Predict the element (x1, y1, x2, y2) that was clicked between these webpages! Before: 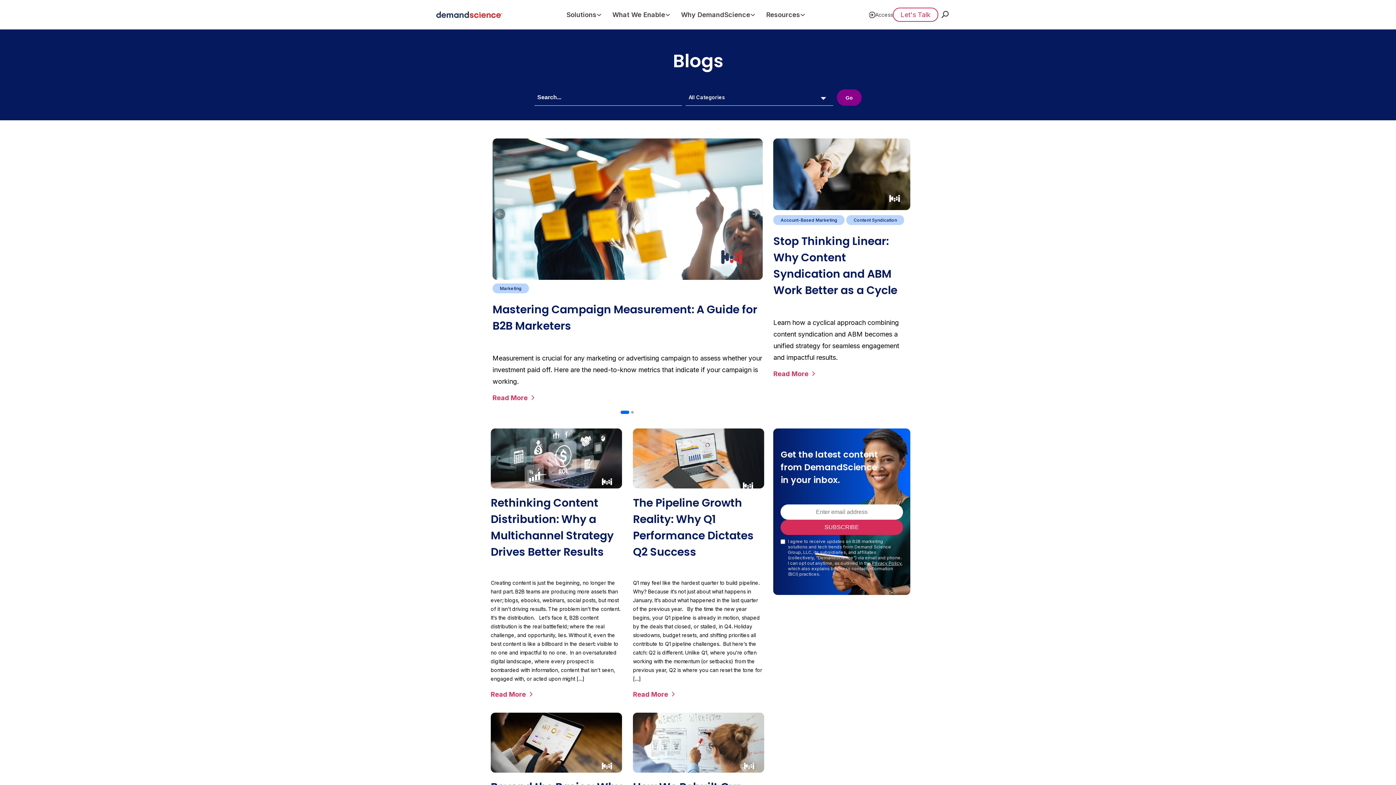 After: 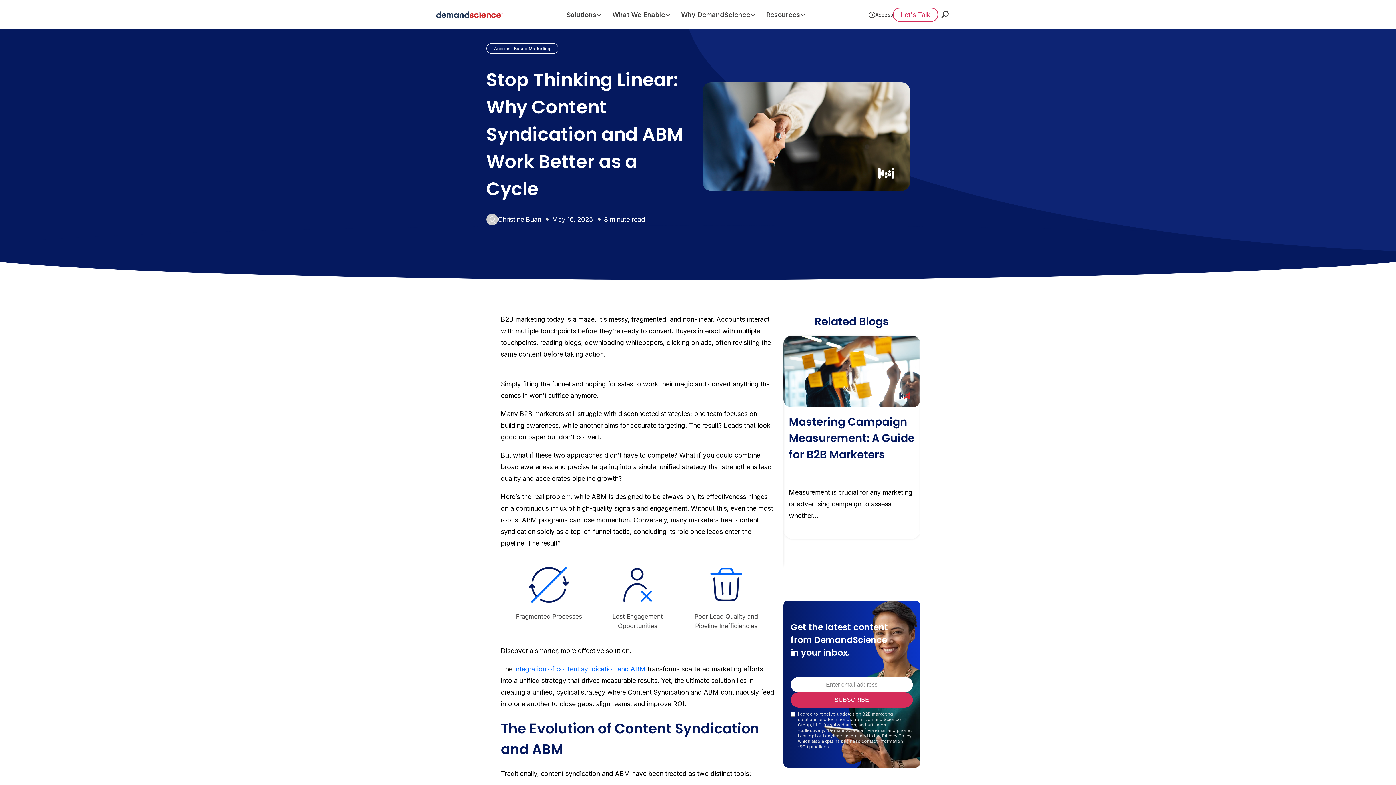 Action: bbox: (773, 138, 910, 211)